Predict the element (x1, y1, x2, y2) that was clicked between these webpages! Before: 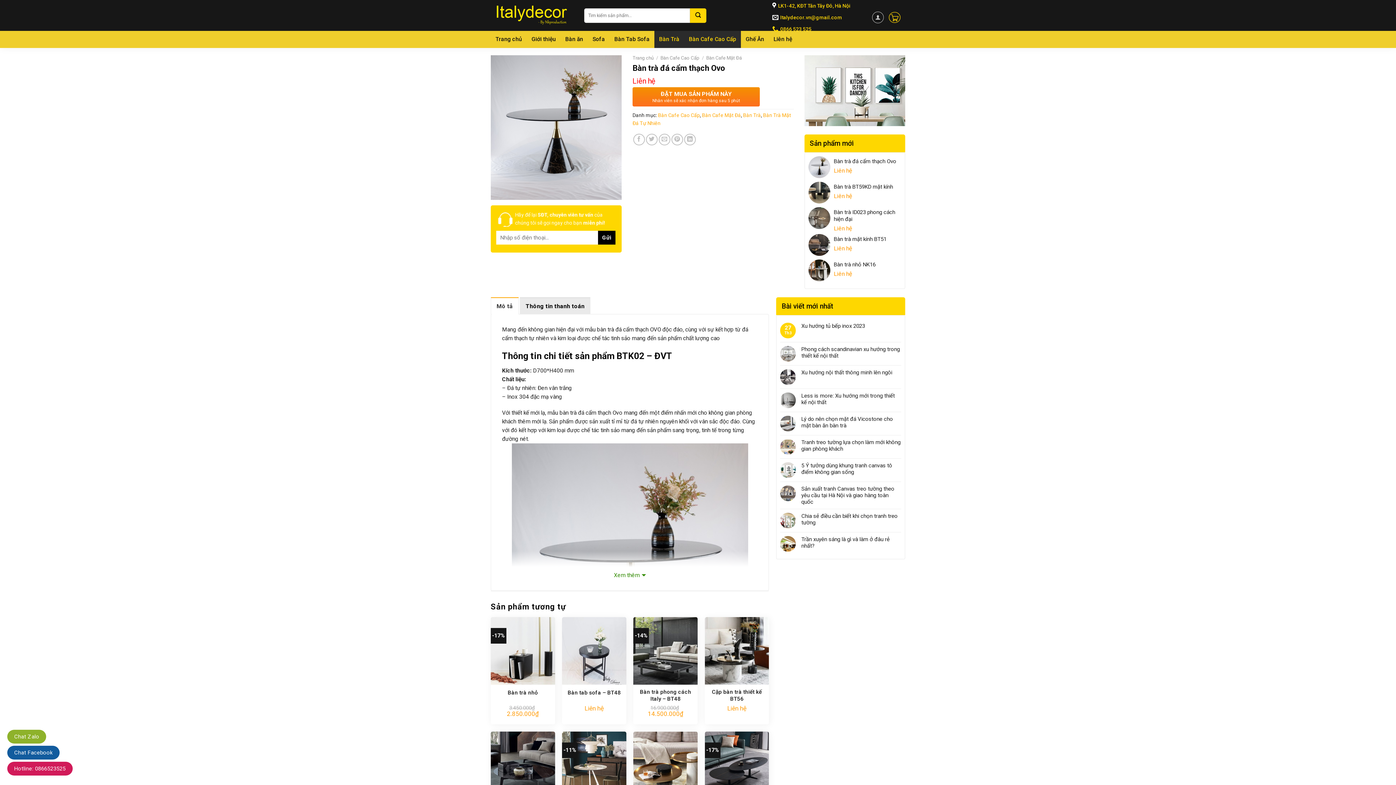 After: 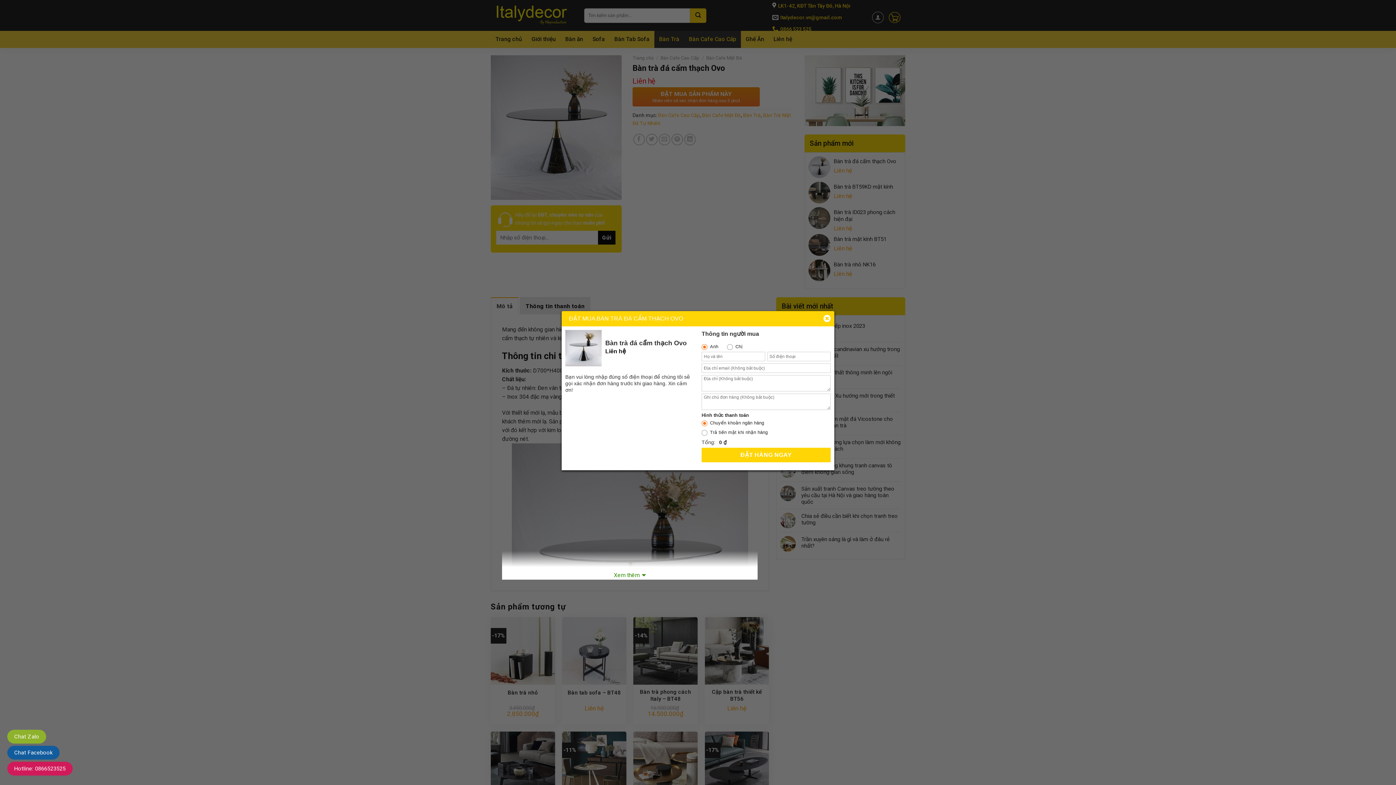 Action: bbox: (632, 87, 759, 106) label: ĐẶT MUA SẢN PHẨM NÀY
Nhân viên sẽ xác nhận đơn hàng sau 5 phút